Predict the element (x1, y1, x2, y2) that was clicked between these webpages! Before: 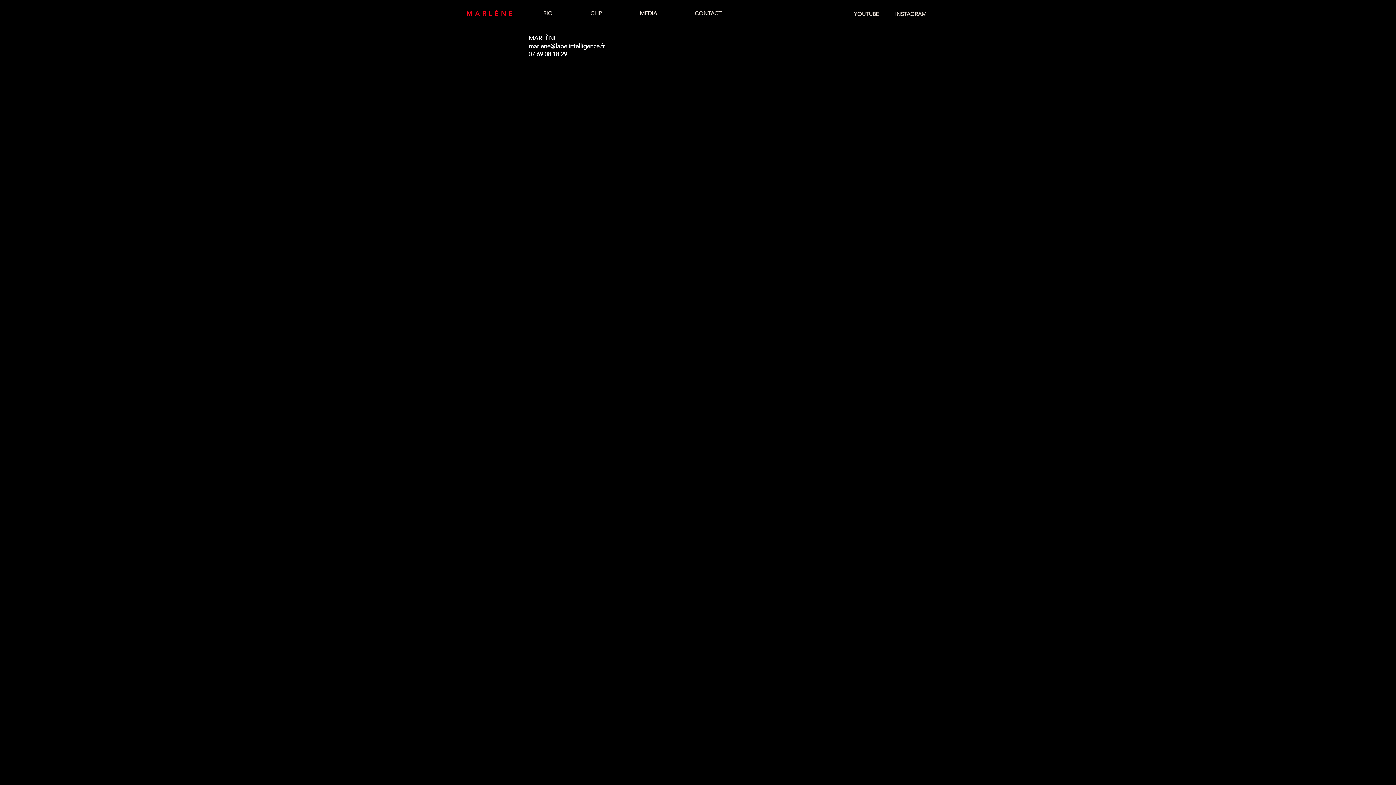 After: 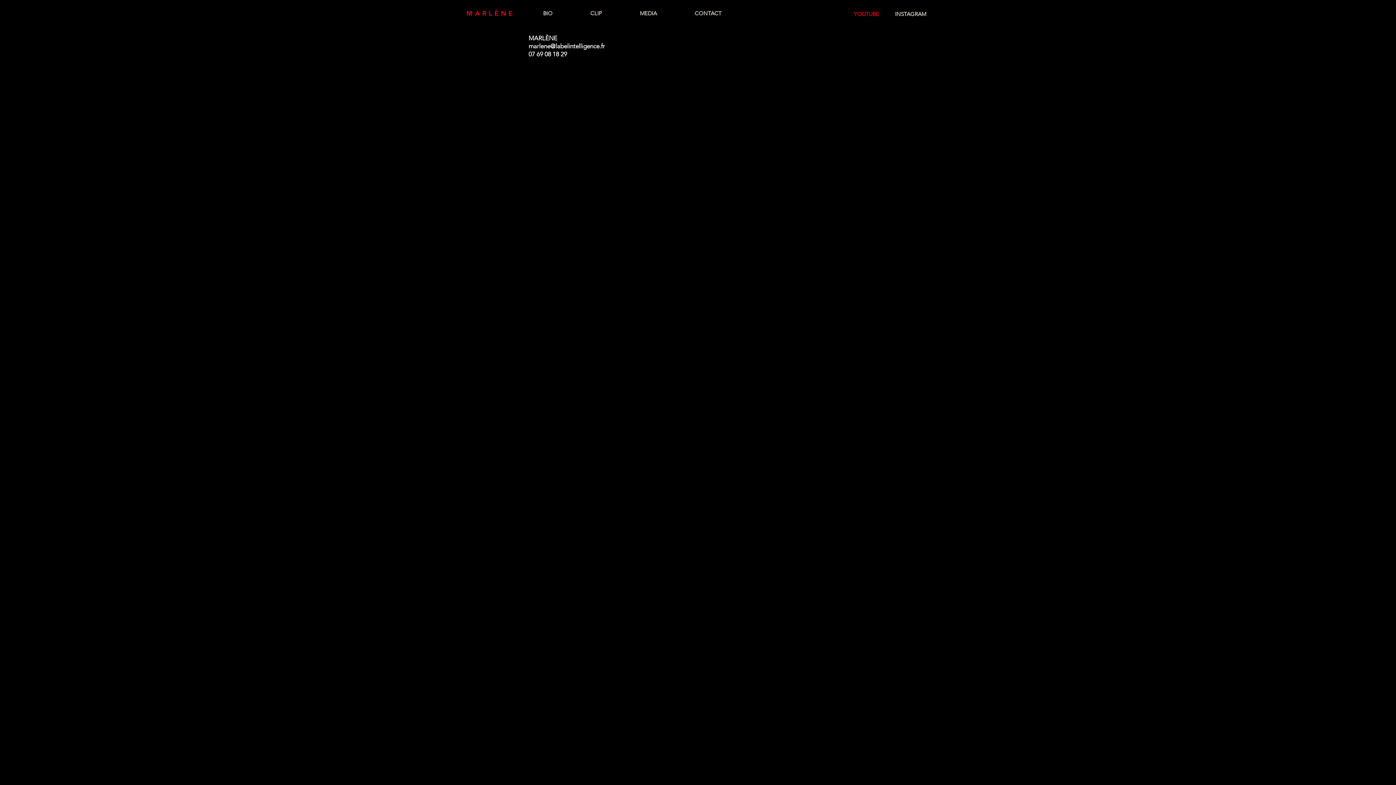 Action: label: YOUTUBE bbox: (854, 8, 898, 19)